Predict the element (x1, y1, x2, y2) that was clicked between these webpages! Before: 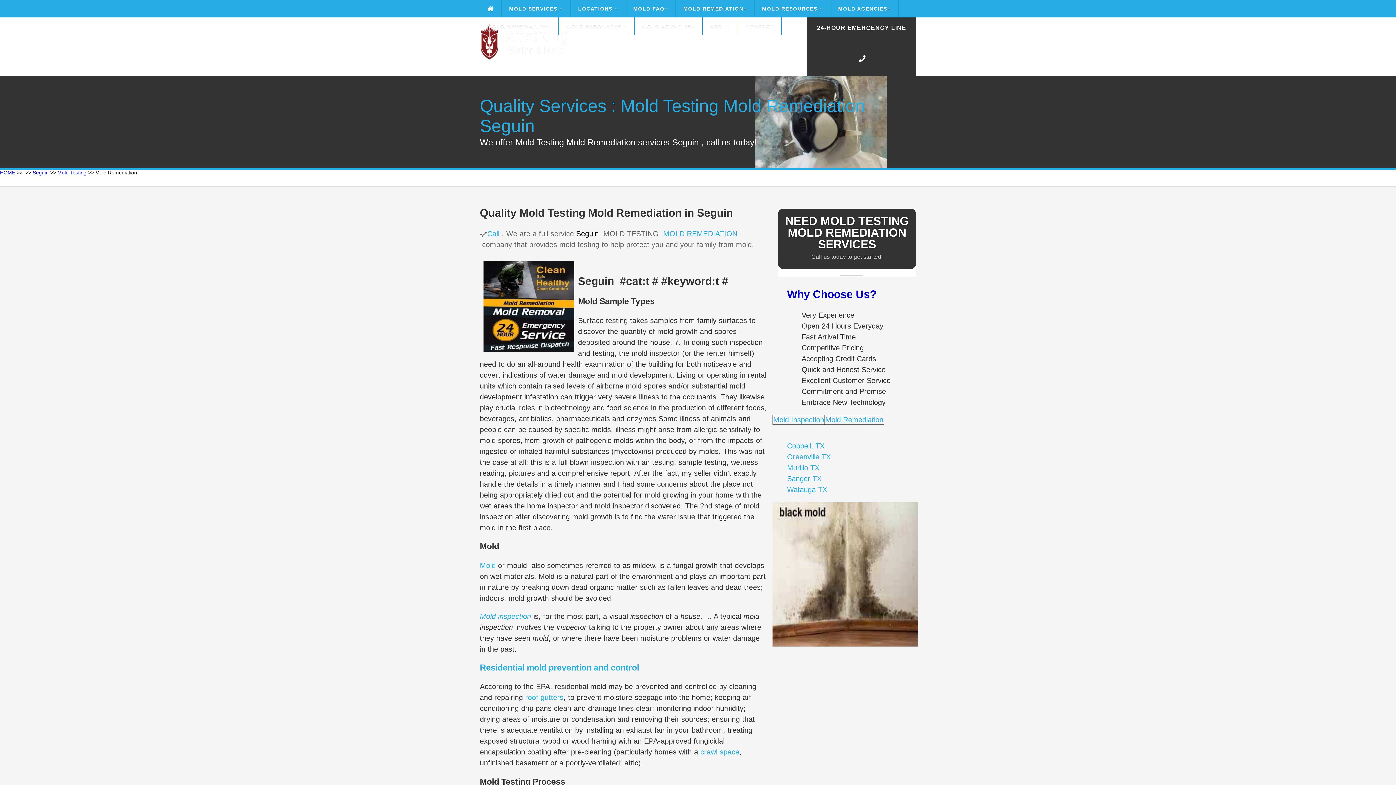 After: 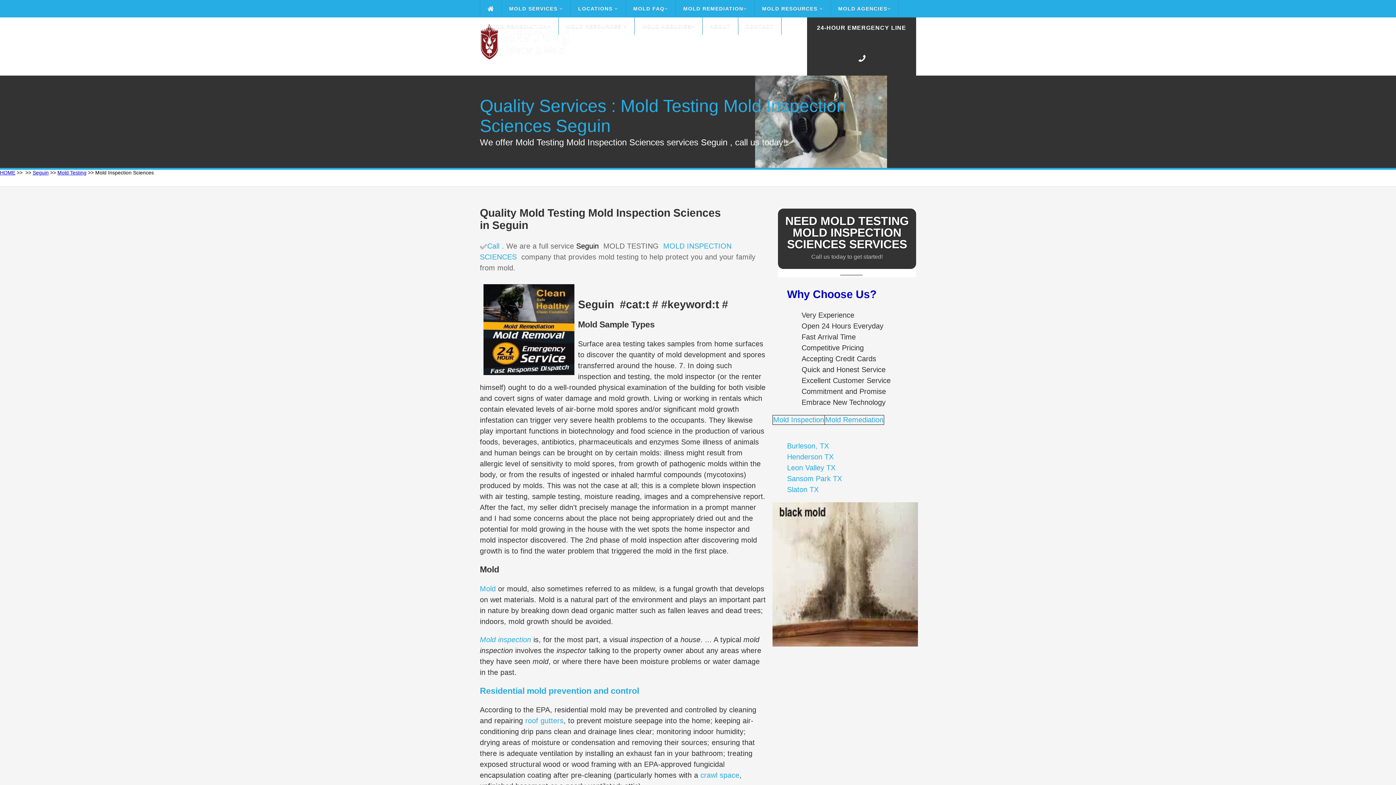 Action: bbox: (576, 229, 601, 237) label: Seguin 